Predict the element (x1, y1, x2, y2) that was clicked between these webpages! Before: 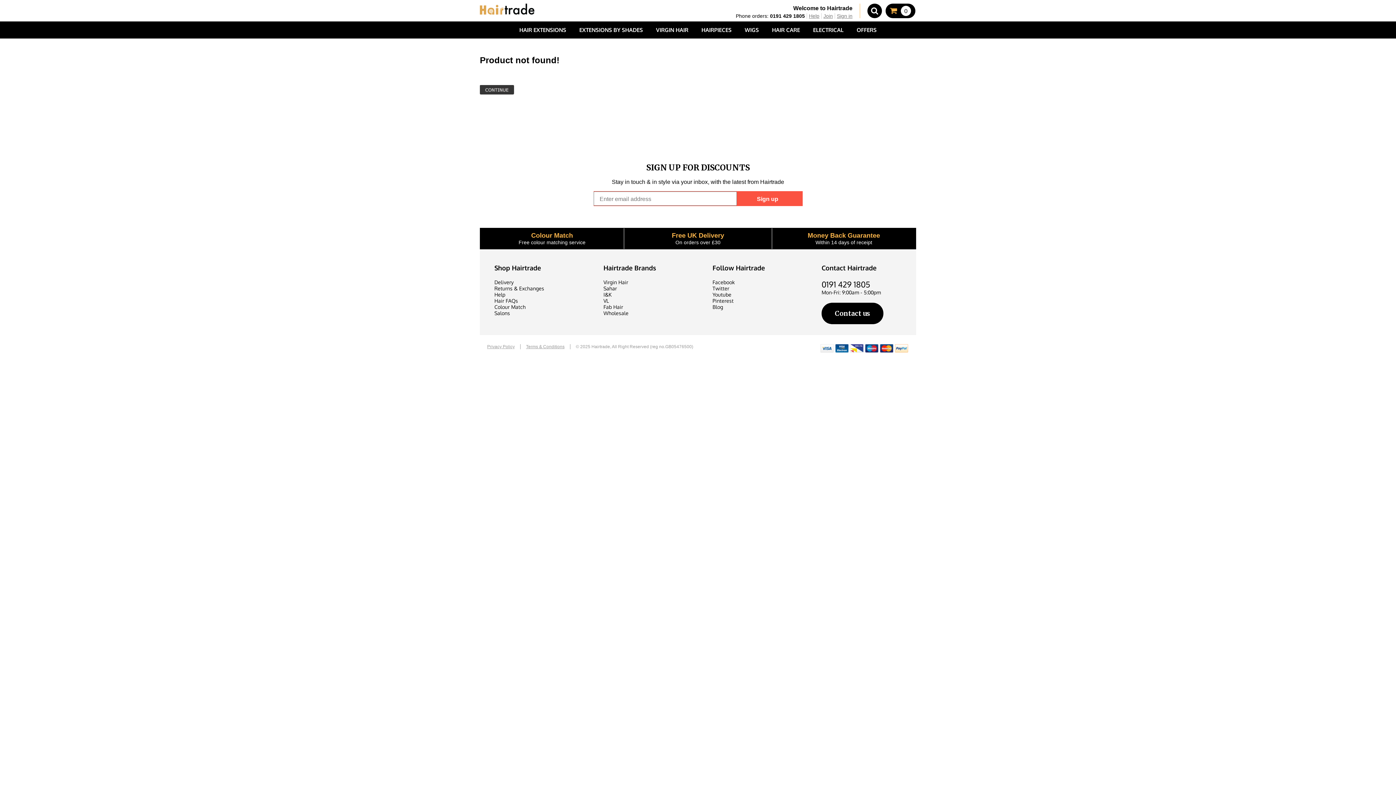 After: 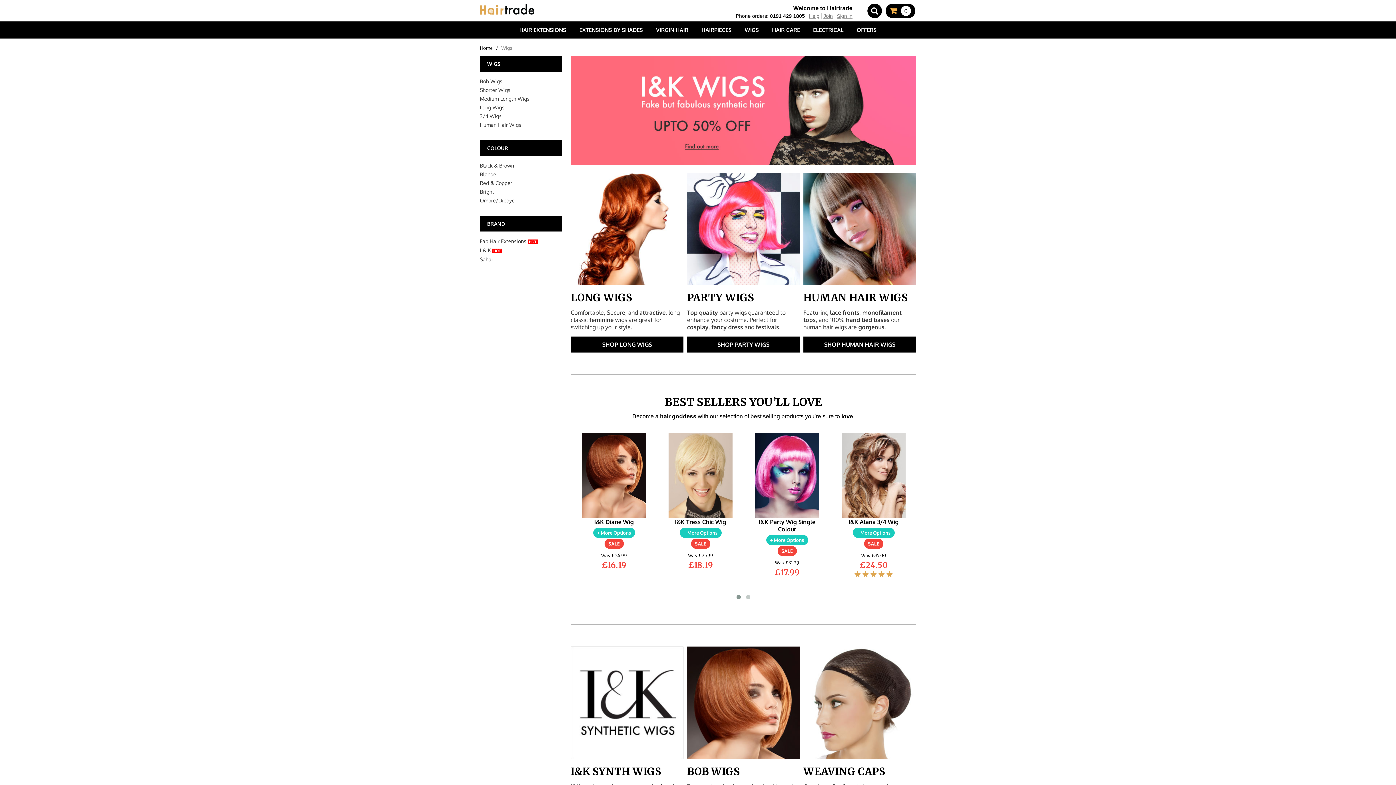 Action: bbox: (744, 21, 759, 38) label: WIGS